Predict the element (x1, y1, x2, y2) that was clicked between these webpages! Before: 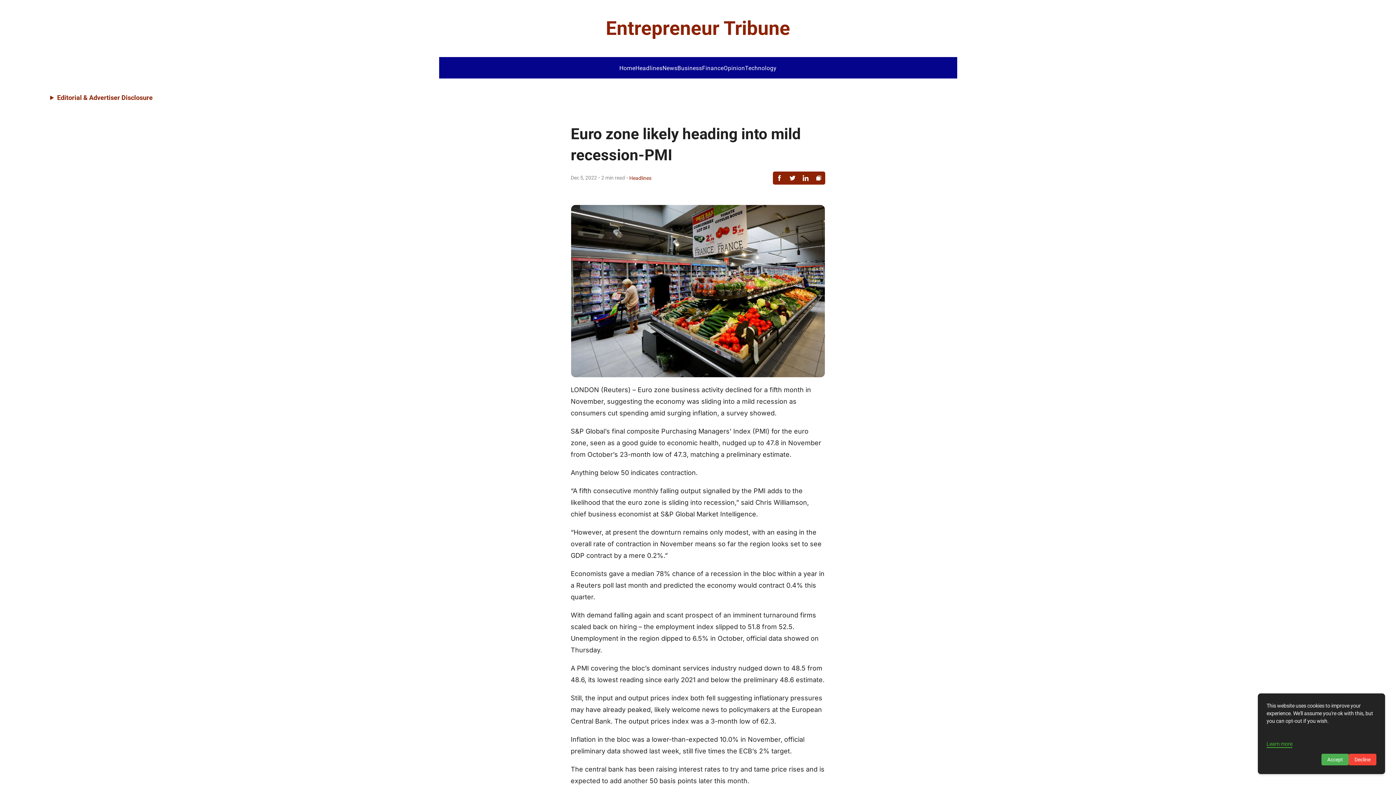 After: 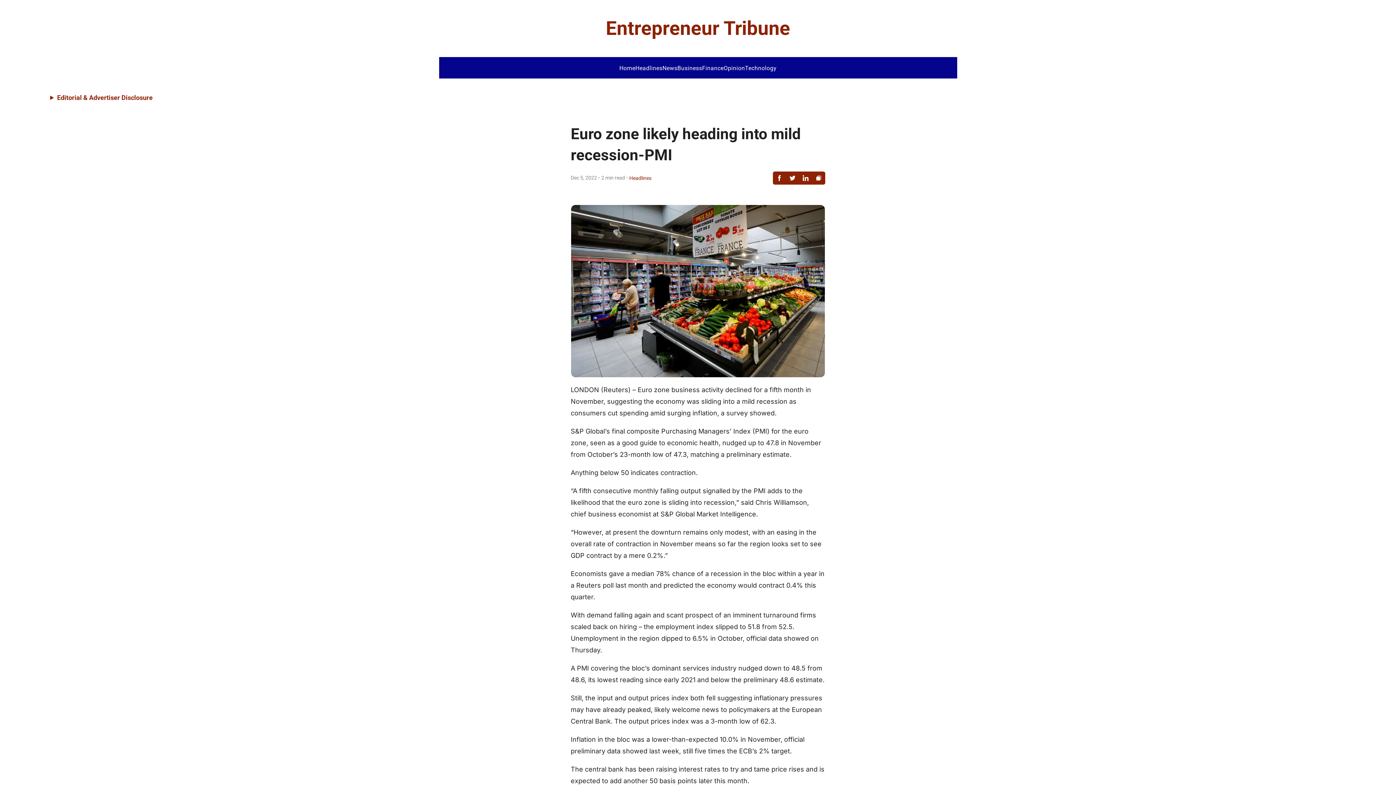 Action: label: Decline bbox: (1349, 754, 1376, 765)